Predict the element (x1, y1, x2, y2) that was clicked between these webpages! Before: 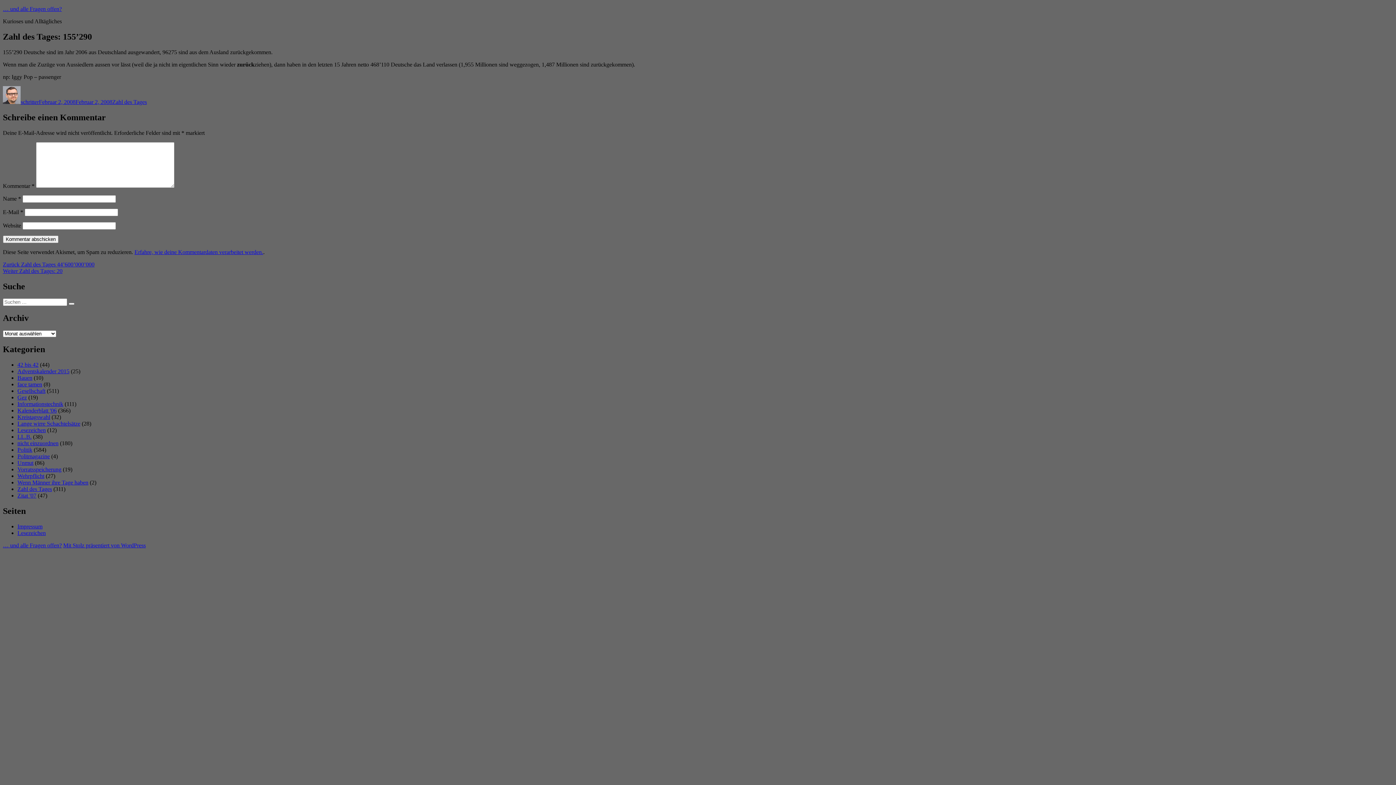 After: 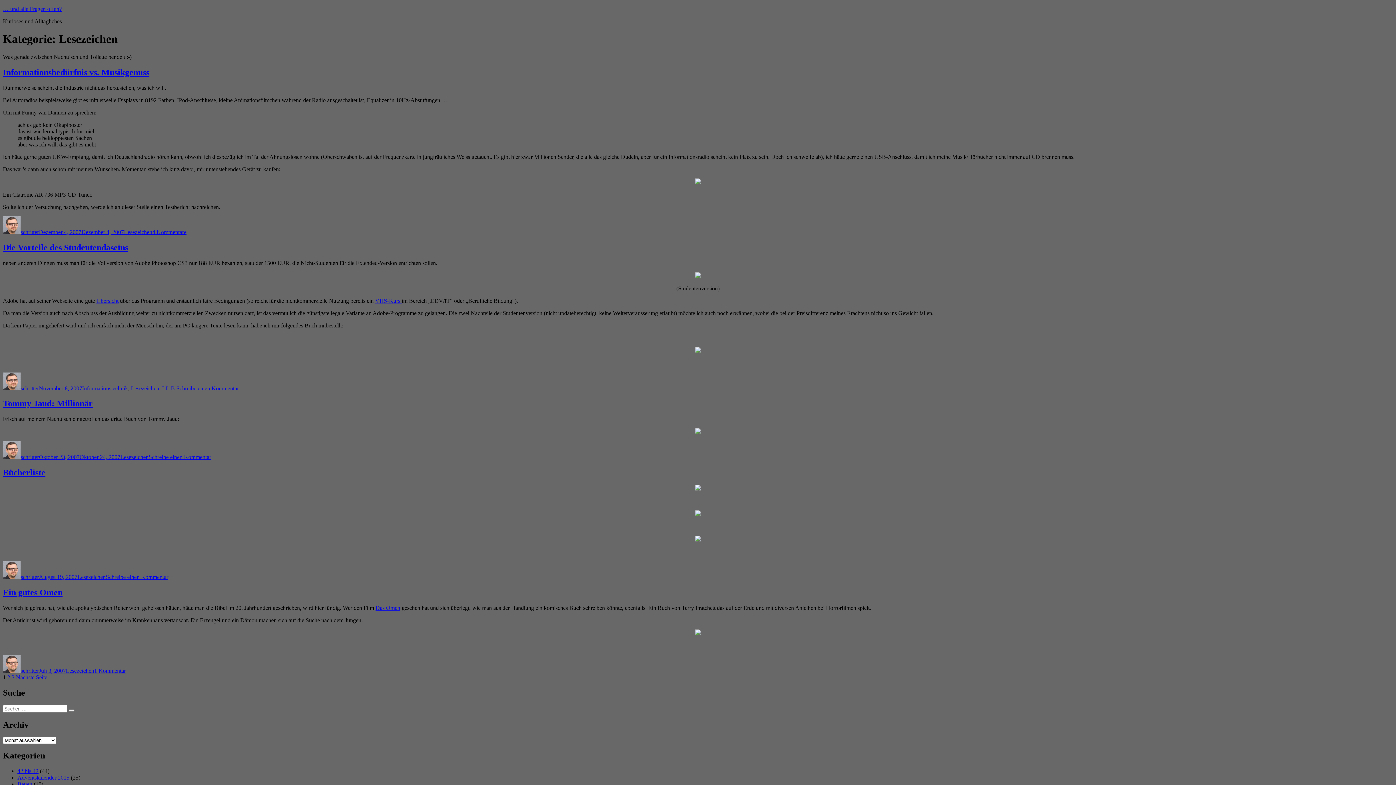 Action: bbox: (17, 427, 45, 433) label: Lesezeichen